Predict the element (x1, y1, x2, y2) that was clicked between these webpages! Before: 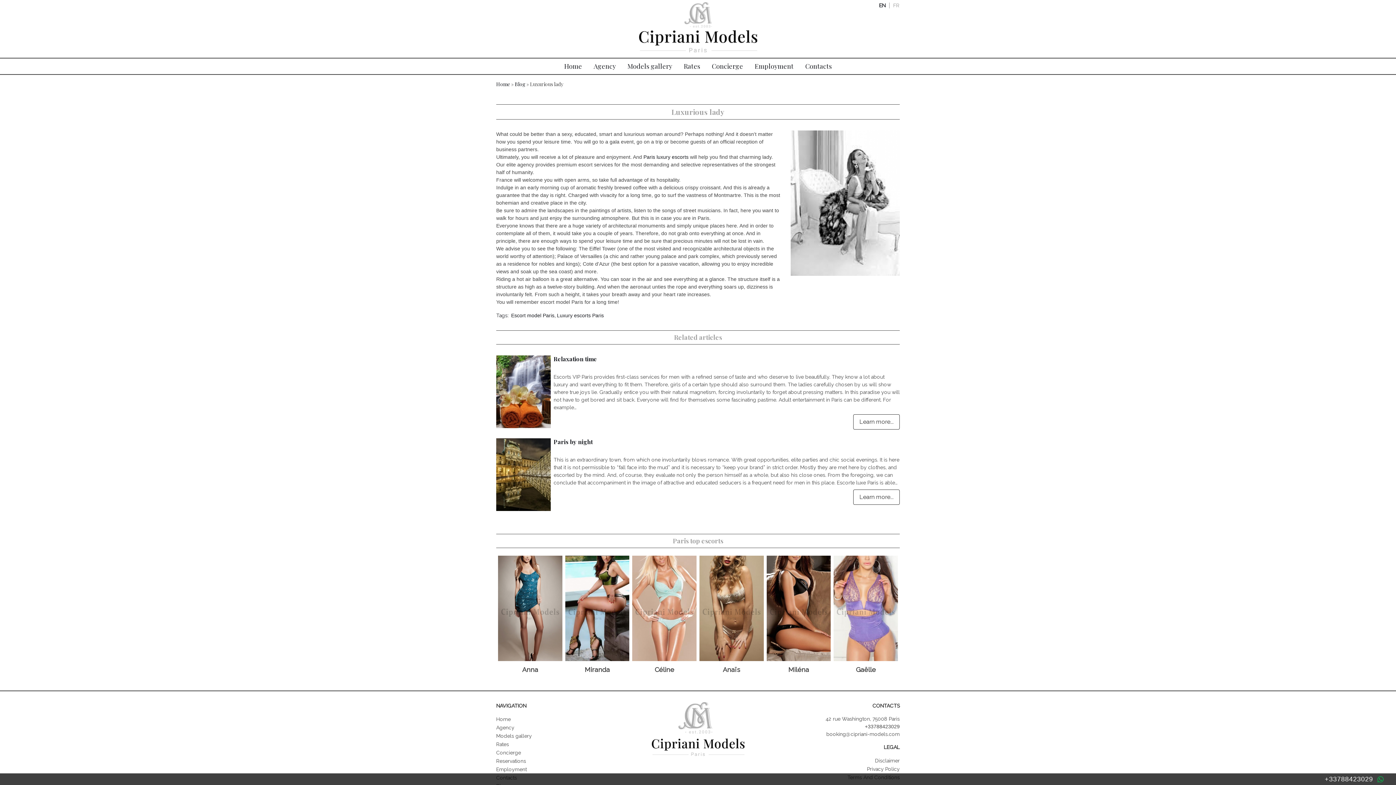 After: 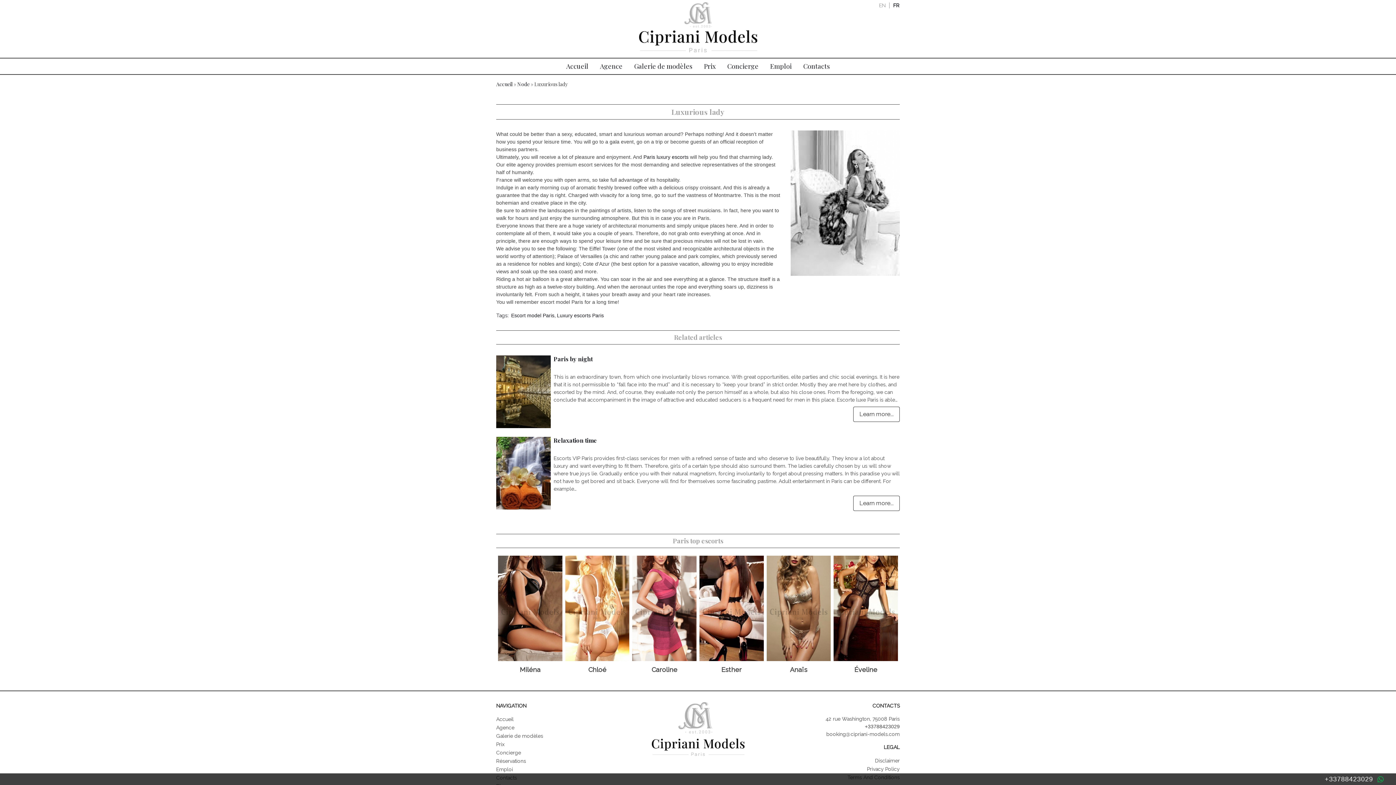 Action: bbox: (893, 2, 899, 8) label: FR